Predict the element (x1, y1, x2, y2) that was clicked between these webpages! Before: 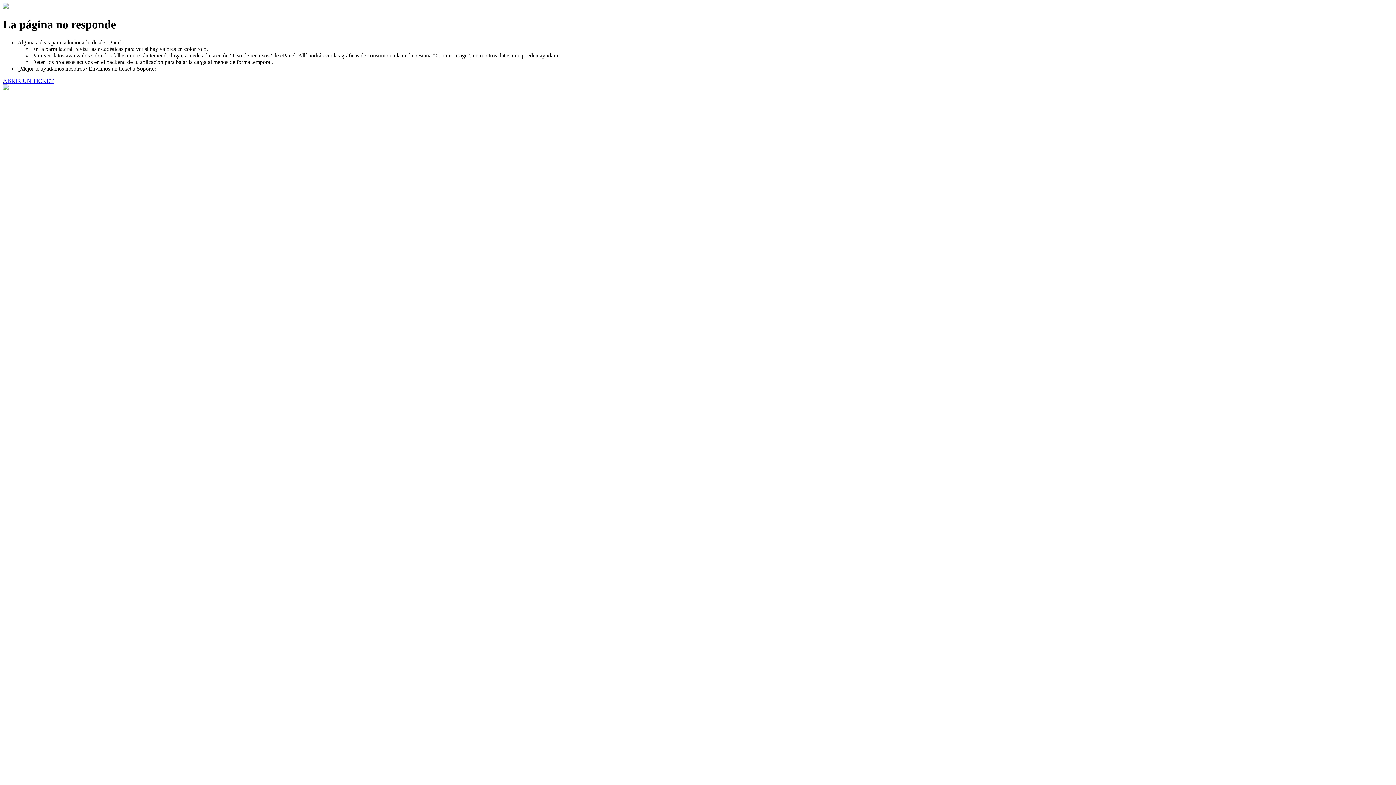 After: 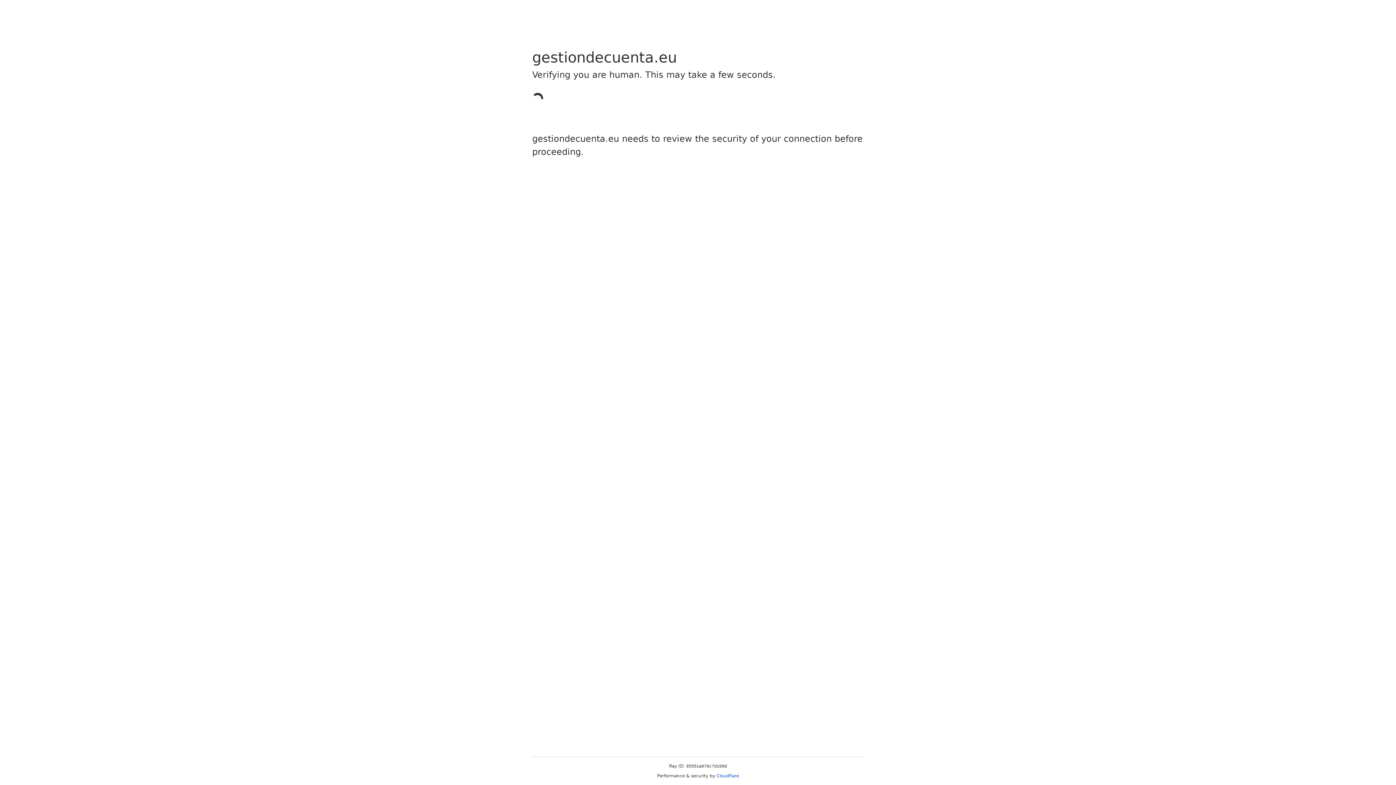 Action: label: ABRIR UN TICKET bbox: (2, 77, 53, 83)